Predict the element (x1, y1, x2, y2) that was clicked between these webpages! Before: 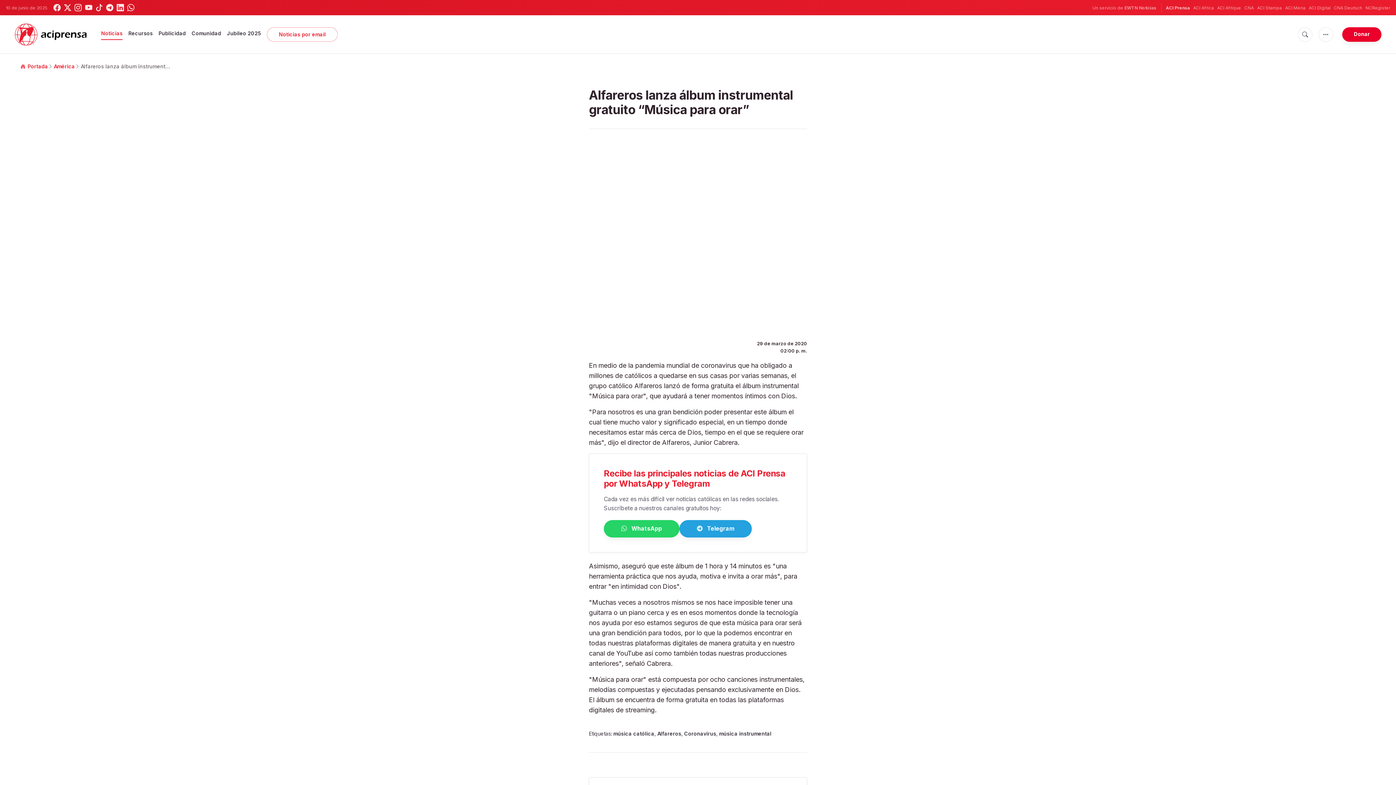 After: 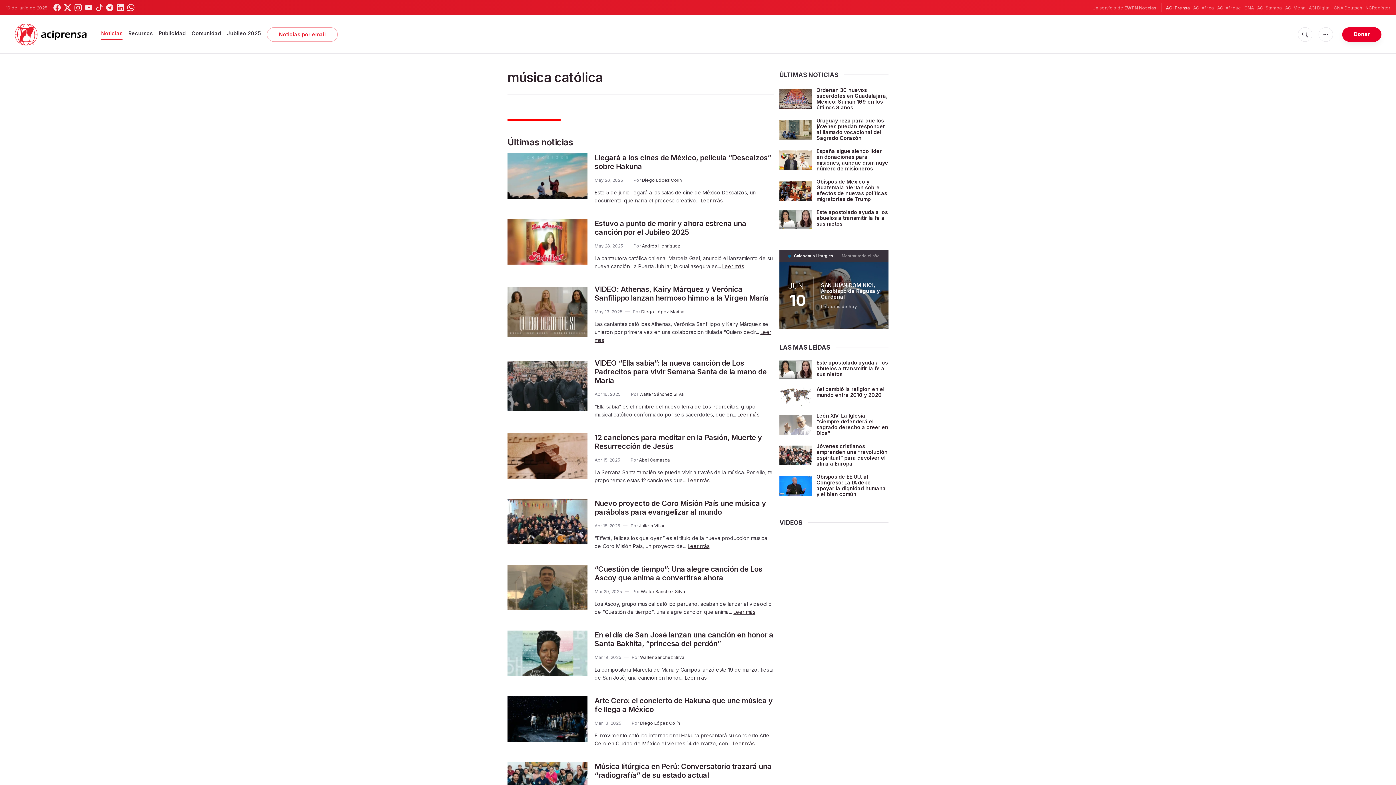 Action: label: música católica bbox: (613, 730, 654, 737)